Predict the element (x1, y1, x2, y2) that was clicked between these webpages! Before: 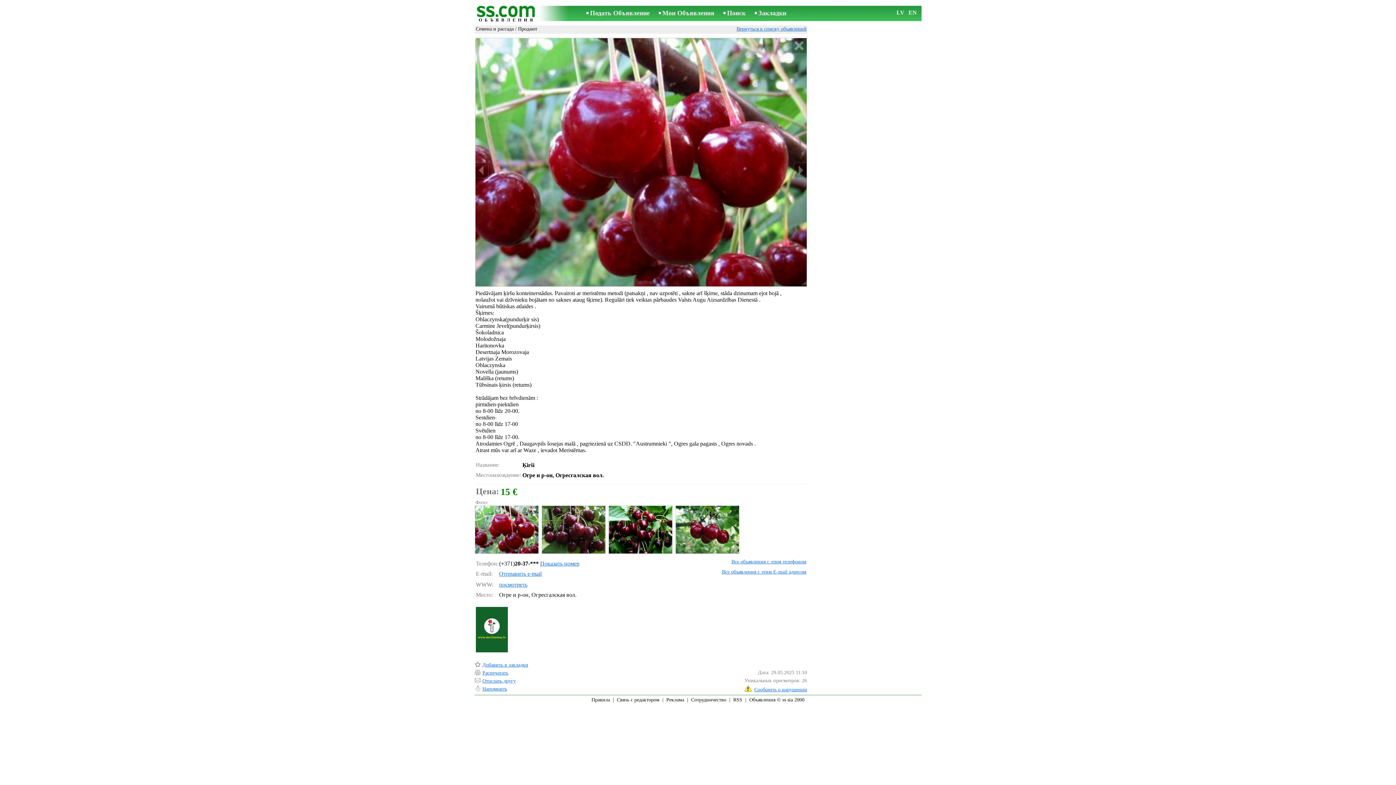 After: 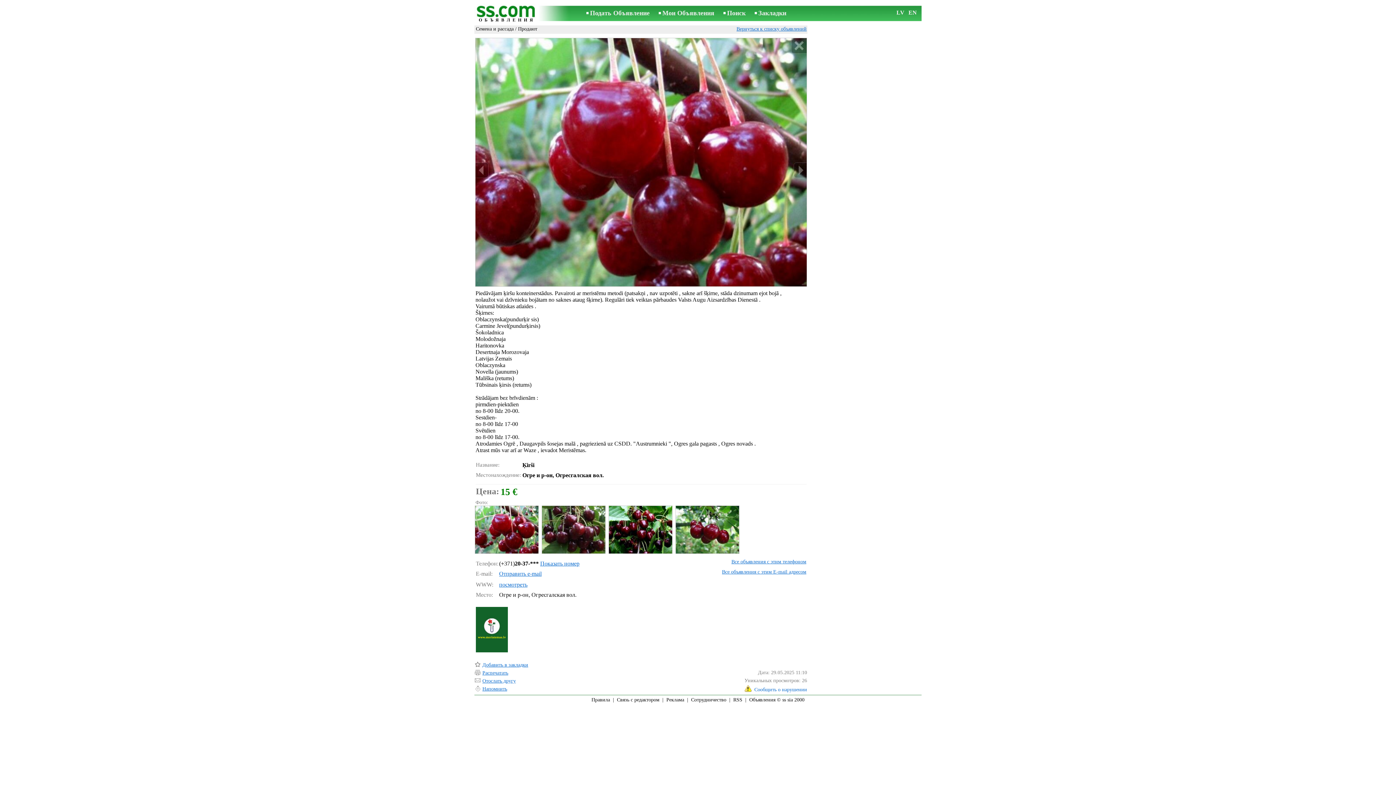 Action: bbox: (754, 687, 807, 692) label: Сообщить о нарушении